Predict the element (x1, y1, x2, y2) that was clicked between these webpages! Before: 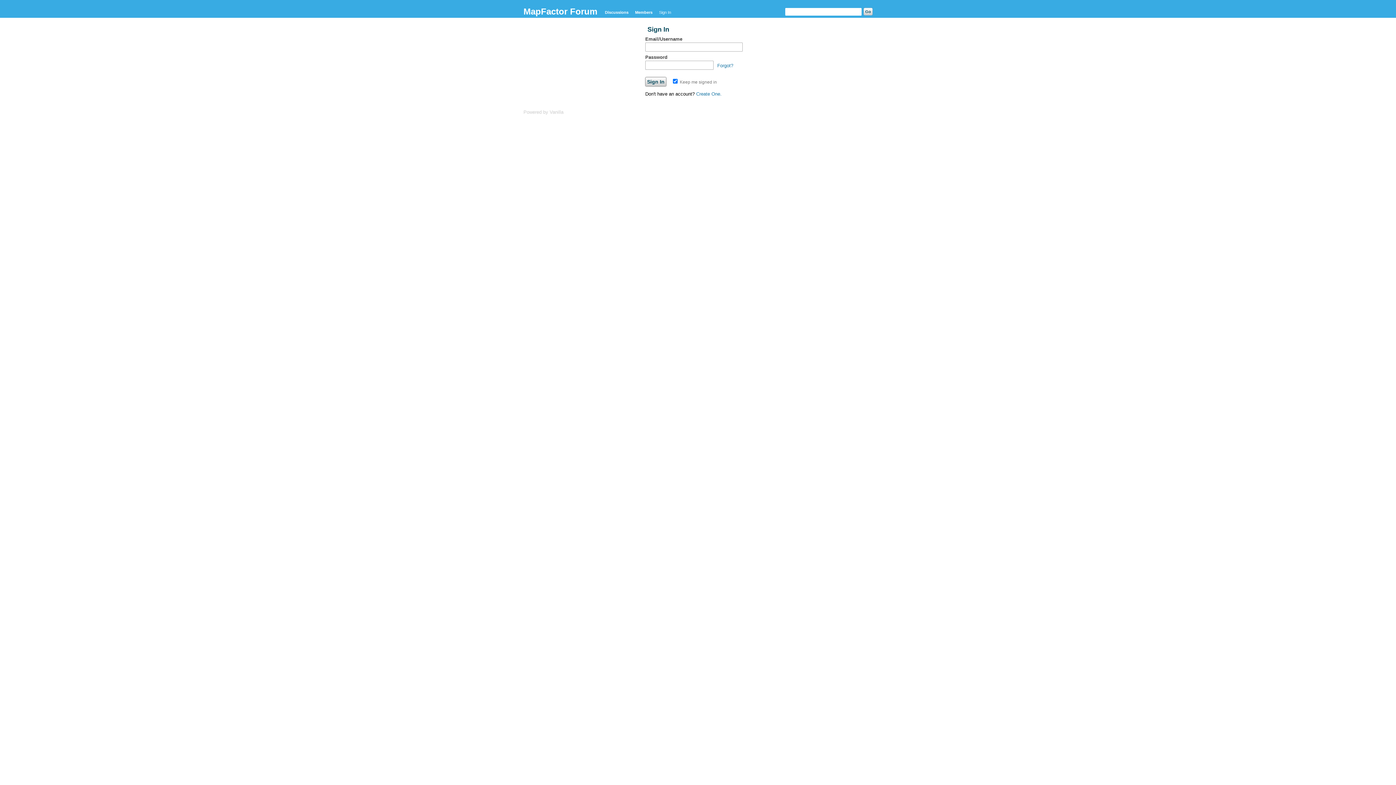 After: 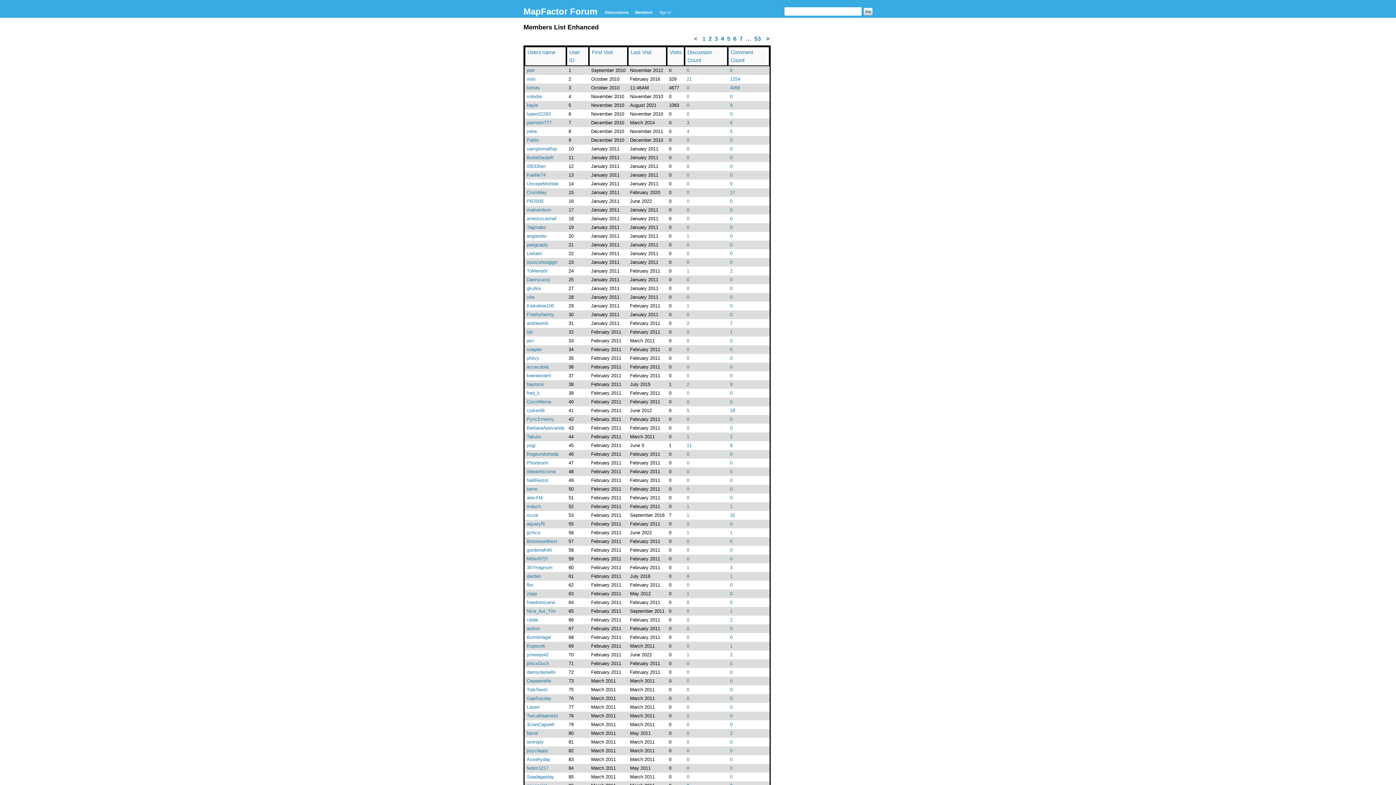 Action: bbox: (632, 7, 655, 17) label: Members